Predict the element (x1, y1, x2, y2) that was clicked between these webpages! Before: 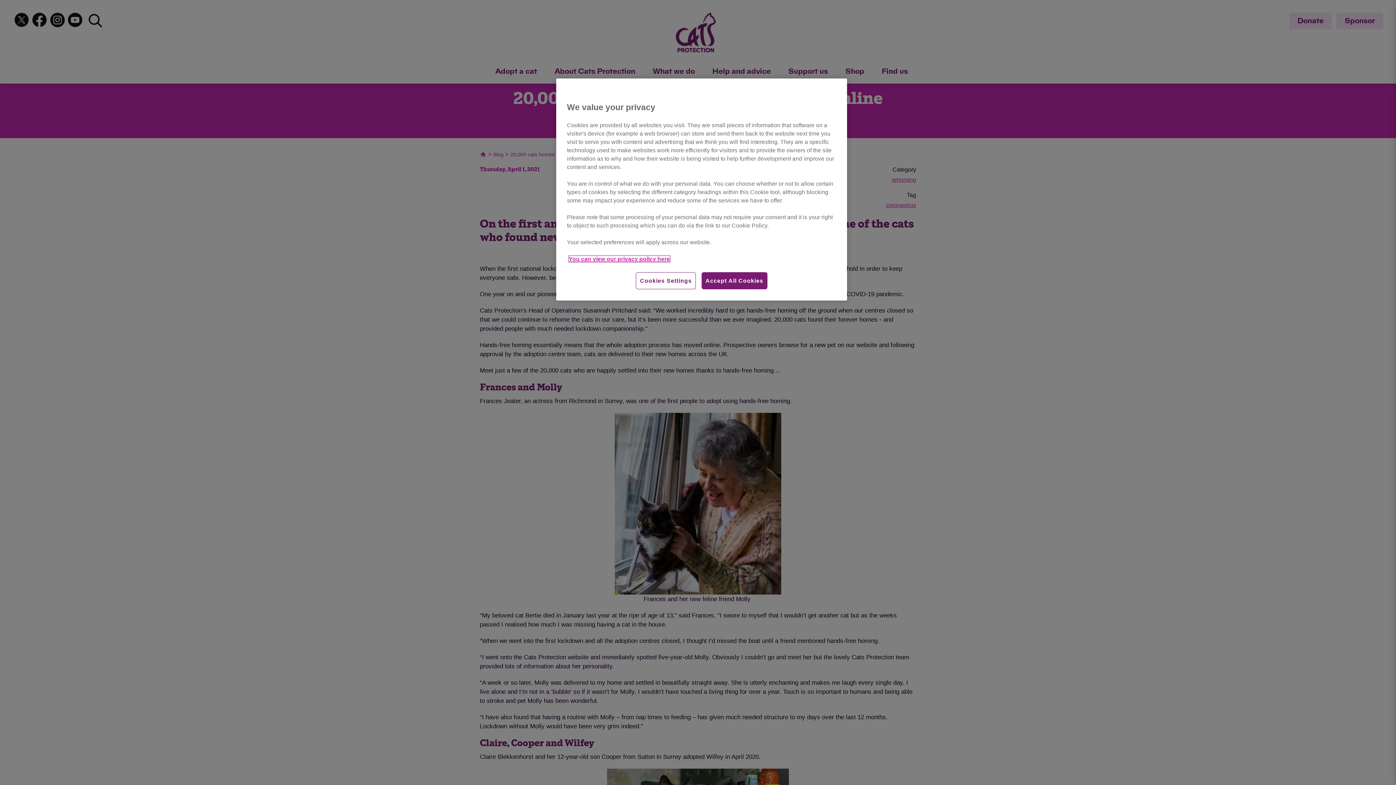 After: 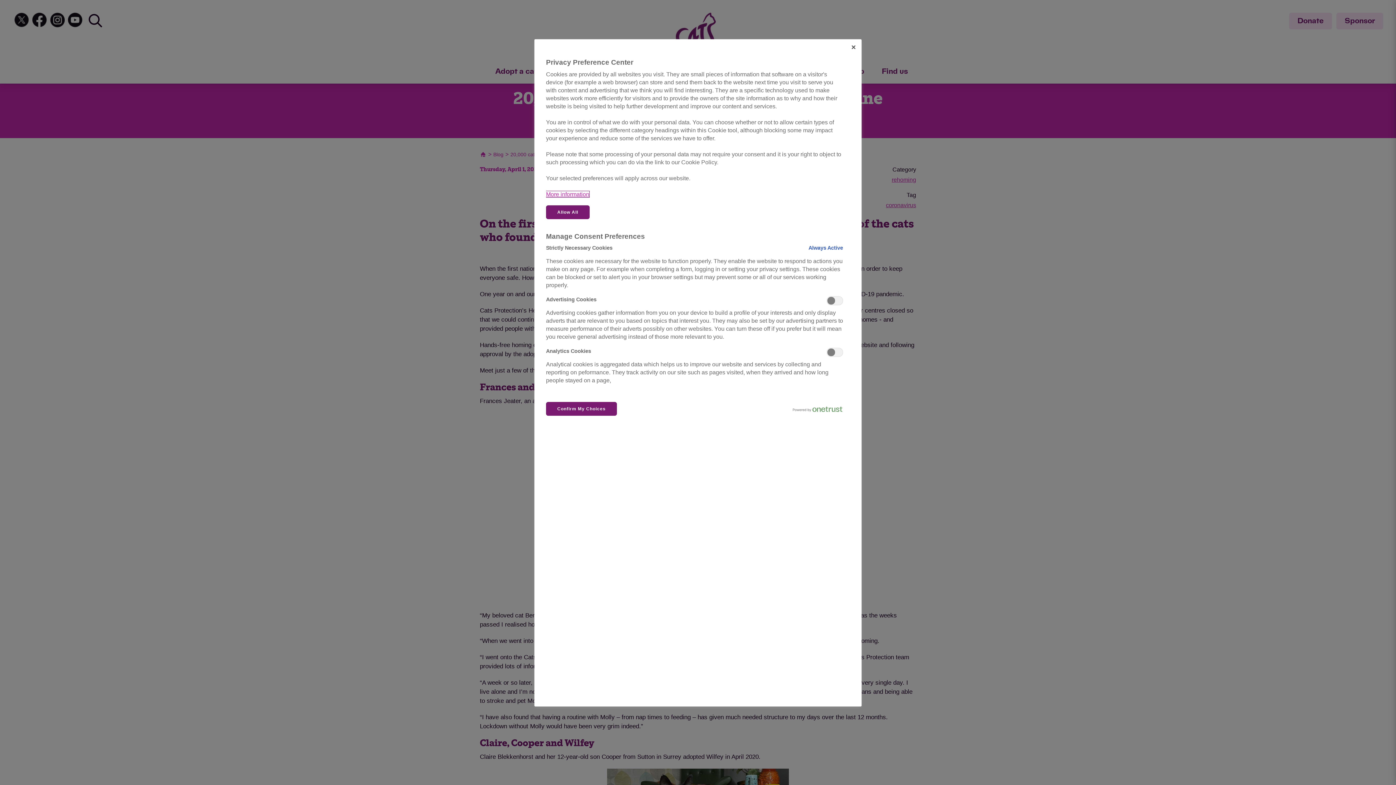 Action: bbox: (636, 272, 695, 289) label: Cookies Settings